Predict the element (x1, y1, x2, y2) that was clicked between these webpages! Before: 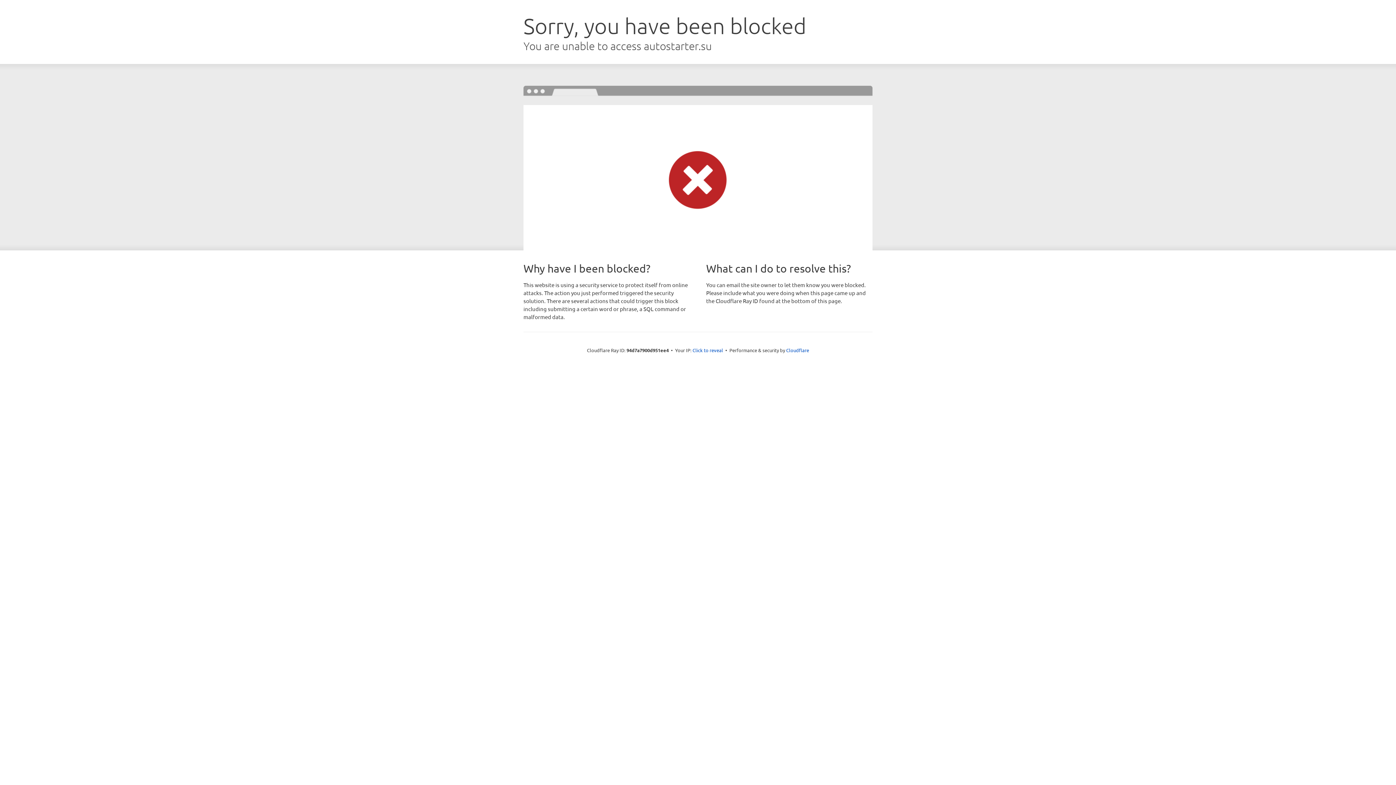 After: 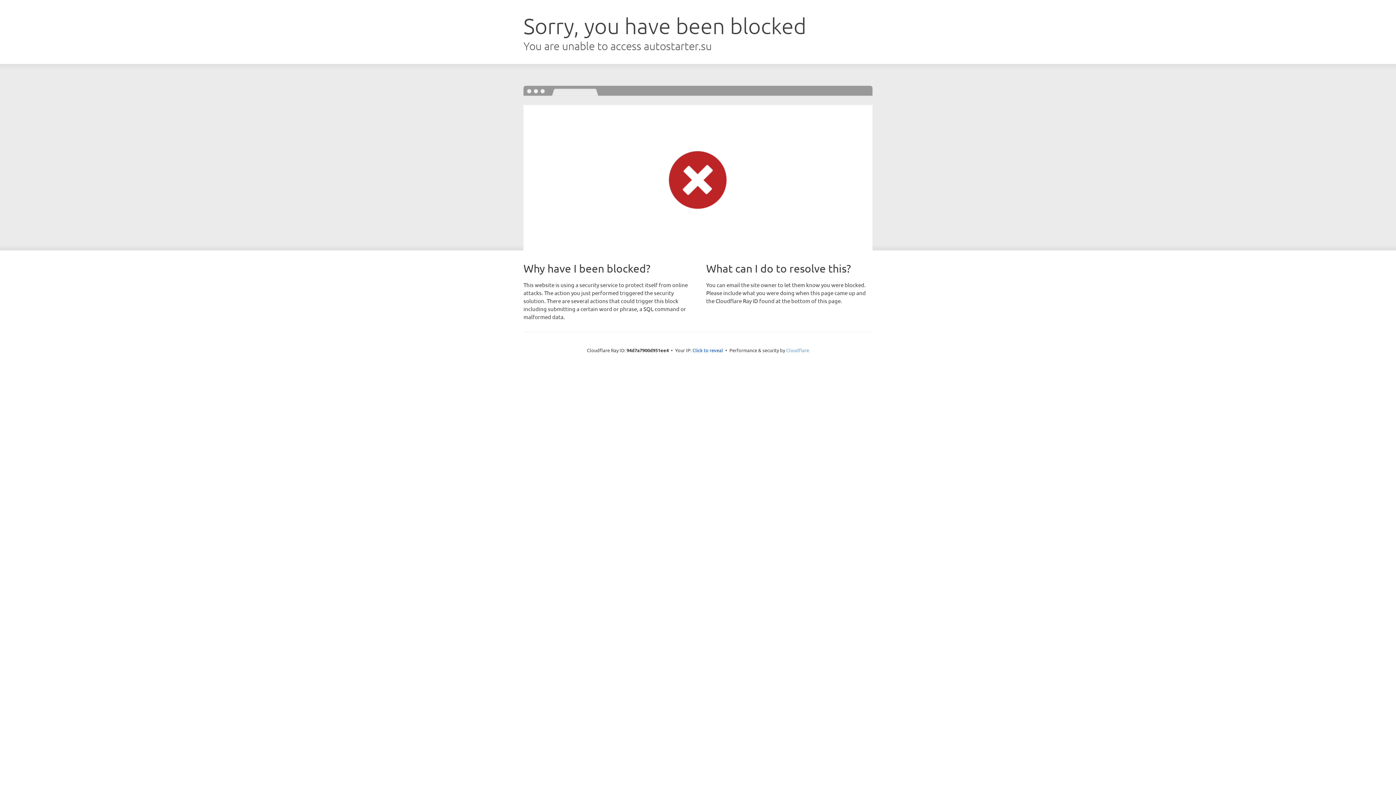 Action: label: Cloudflare bbox: (786, 347, 809, 353)